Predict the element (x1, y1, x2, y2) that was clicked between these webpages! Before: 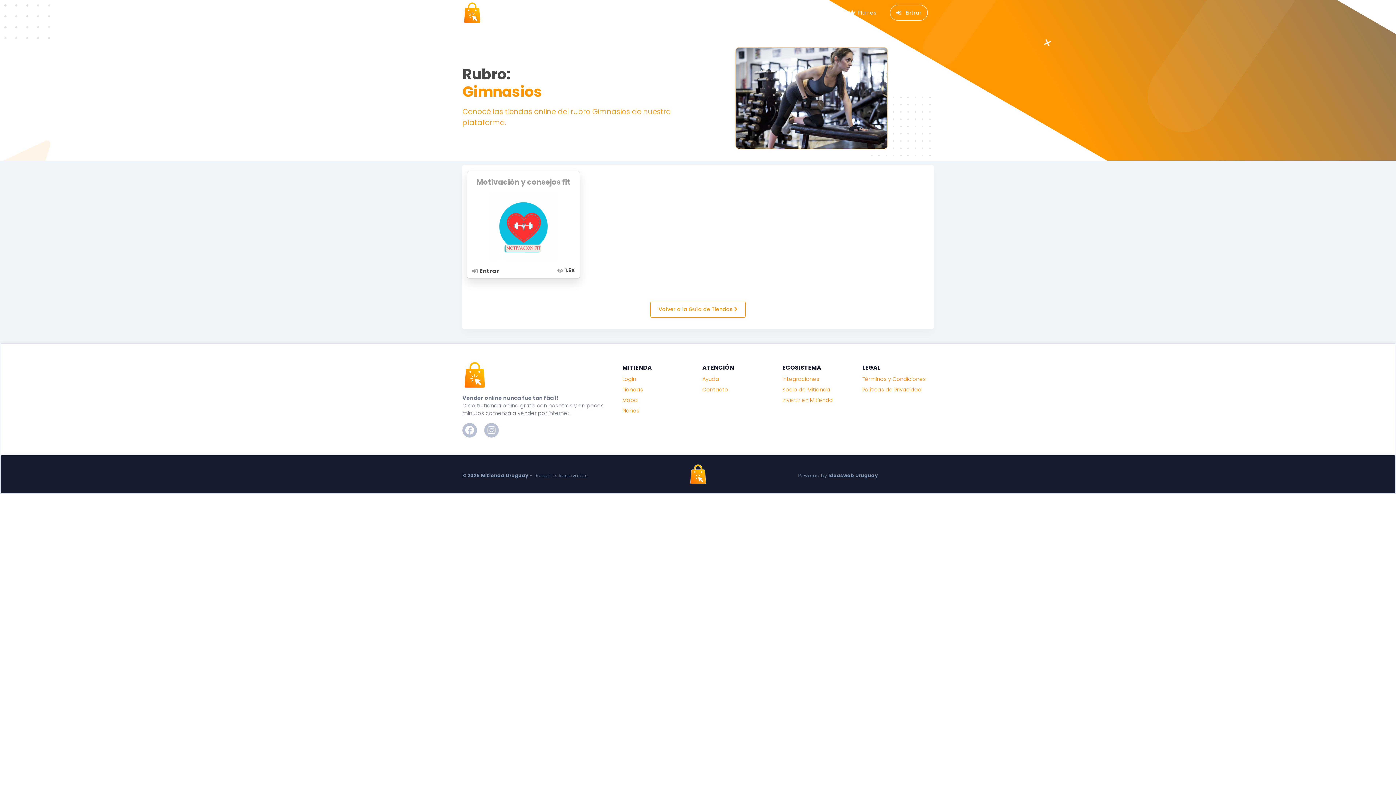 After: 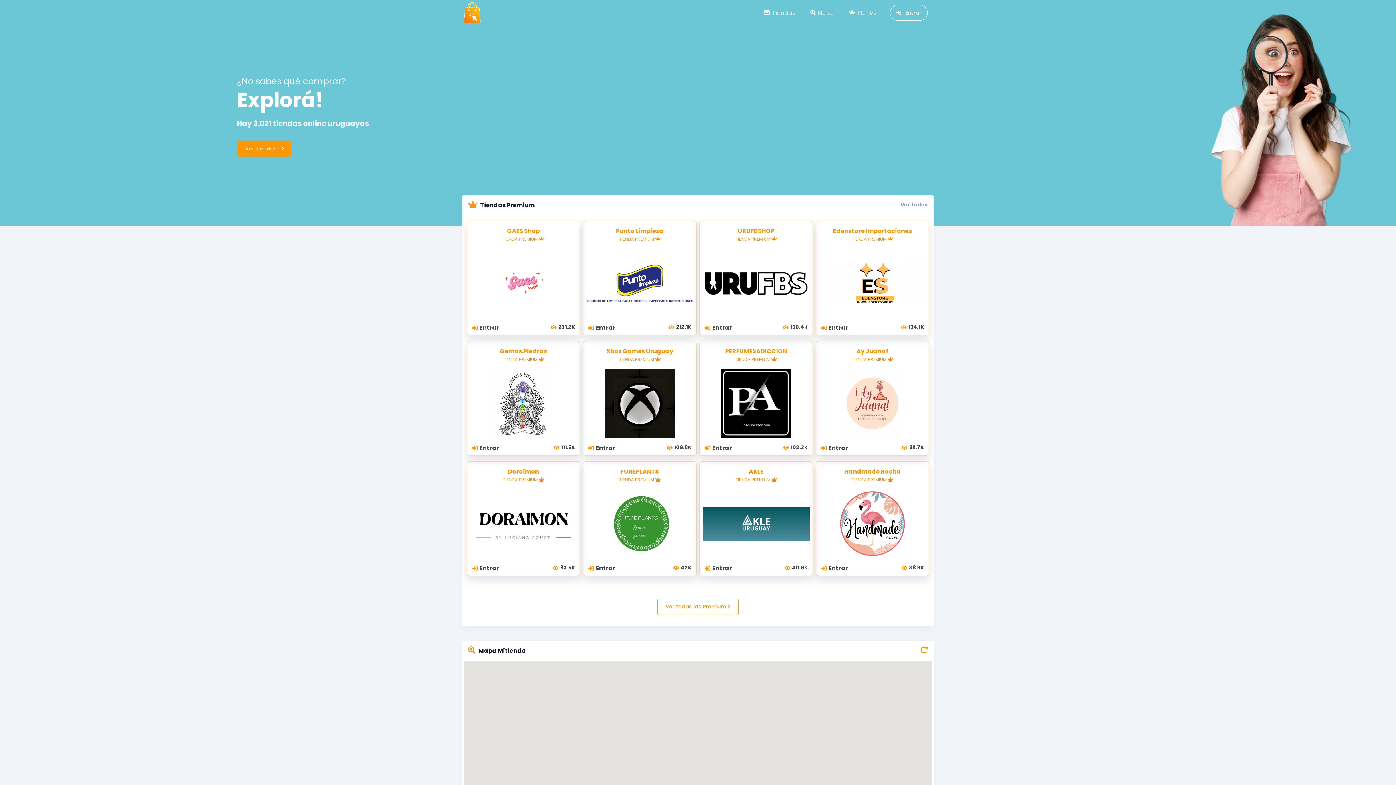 Action: label:  Tiendas bbox: (756, 3, 803, 22)